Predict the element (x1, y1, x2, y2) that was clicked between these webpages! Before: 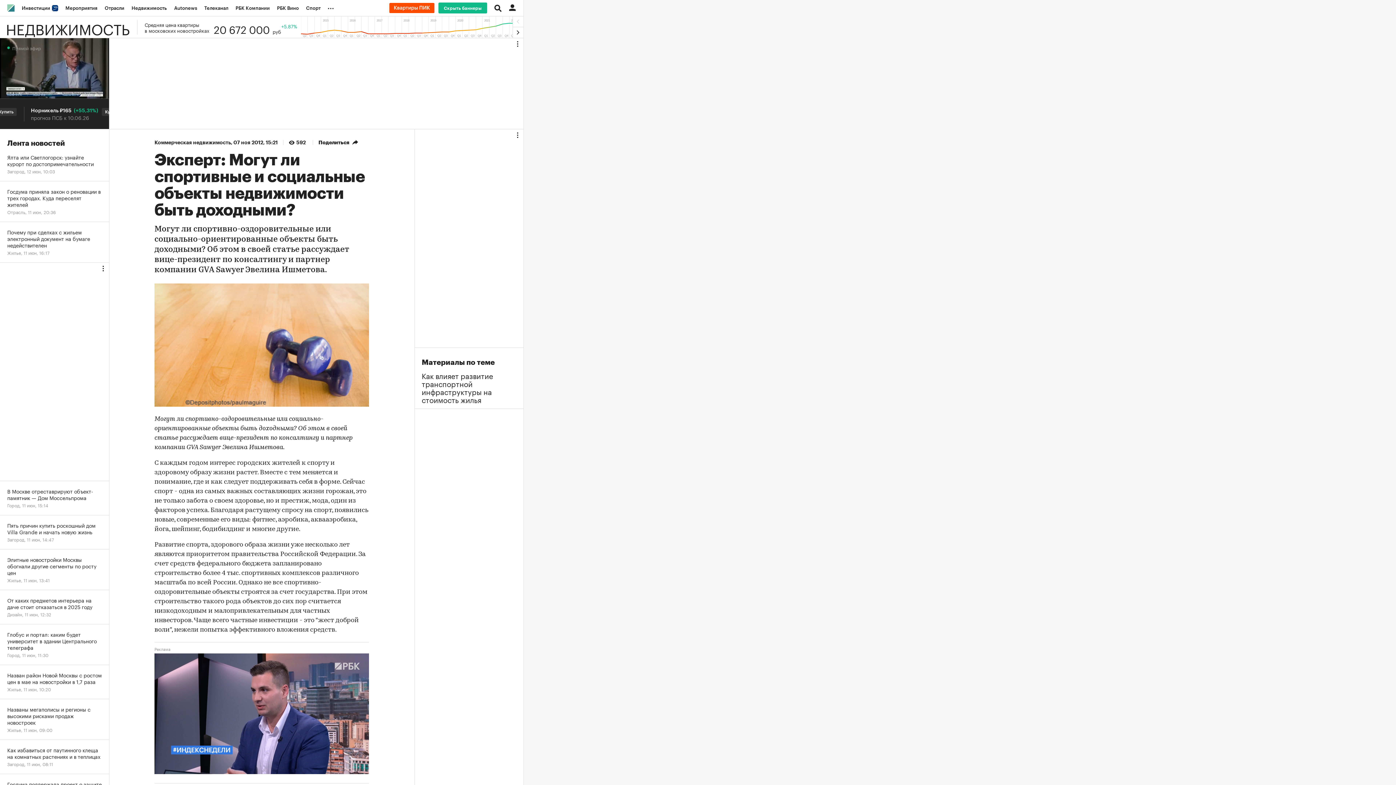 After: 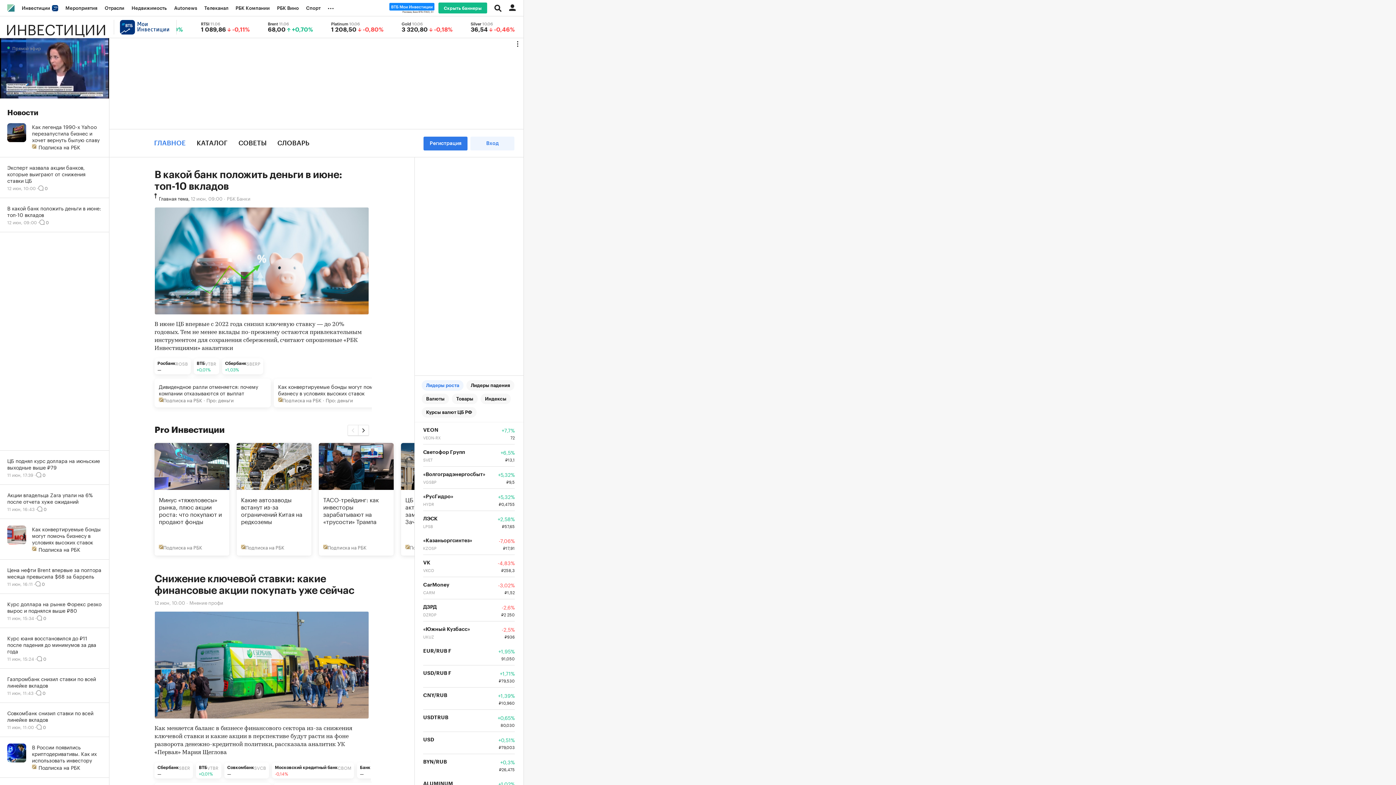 Action: label: Инвестиции  bbox: (18, 0, 61, 16)